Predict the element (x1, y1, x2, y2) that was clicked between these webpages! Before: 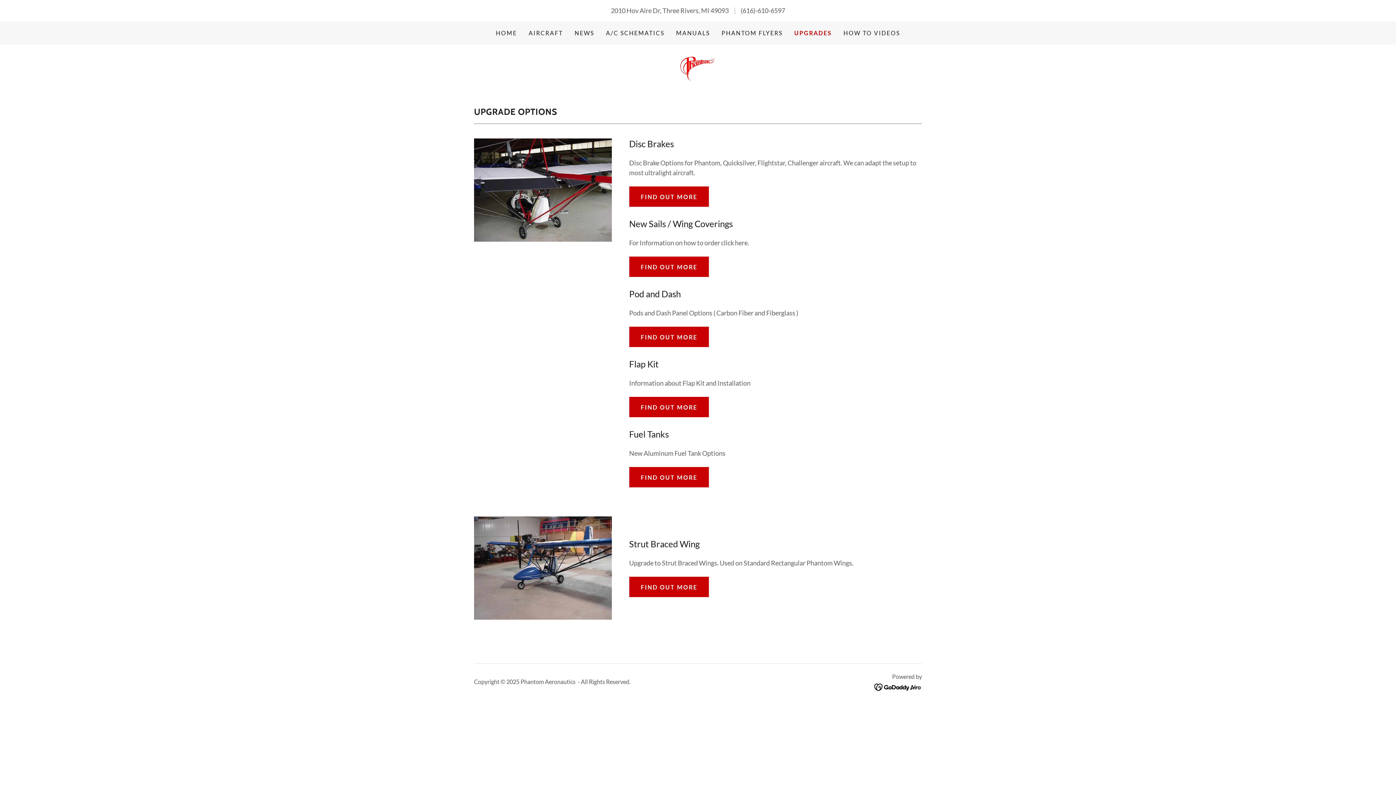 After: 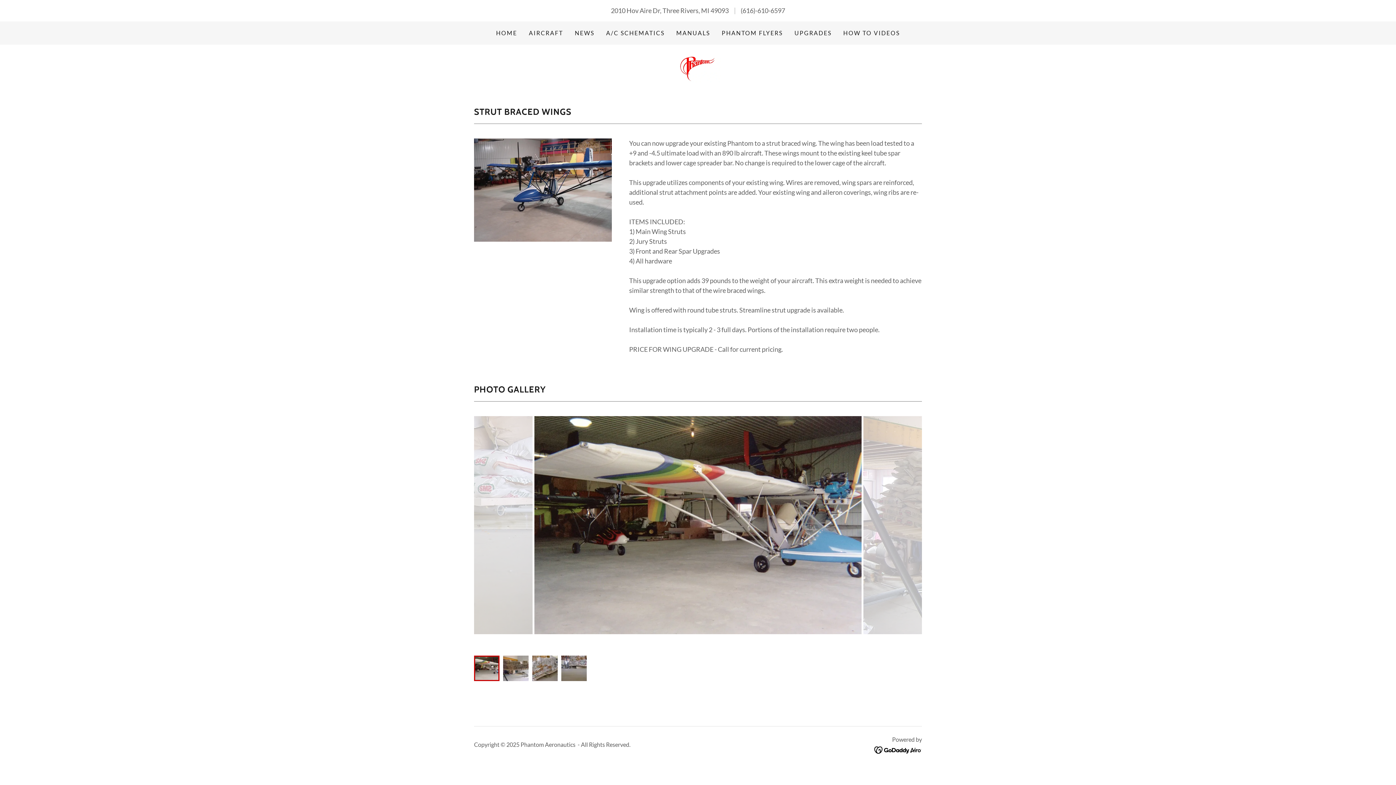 Action: bbox: (629, 577, 709, 597) label: FIND OUT MORE